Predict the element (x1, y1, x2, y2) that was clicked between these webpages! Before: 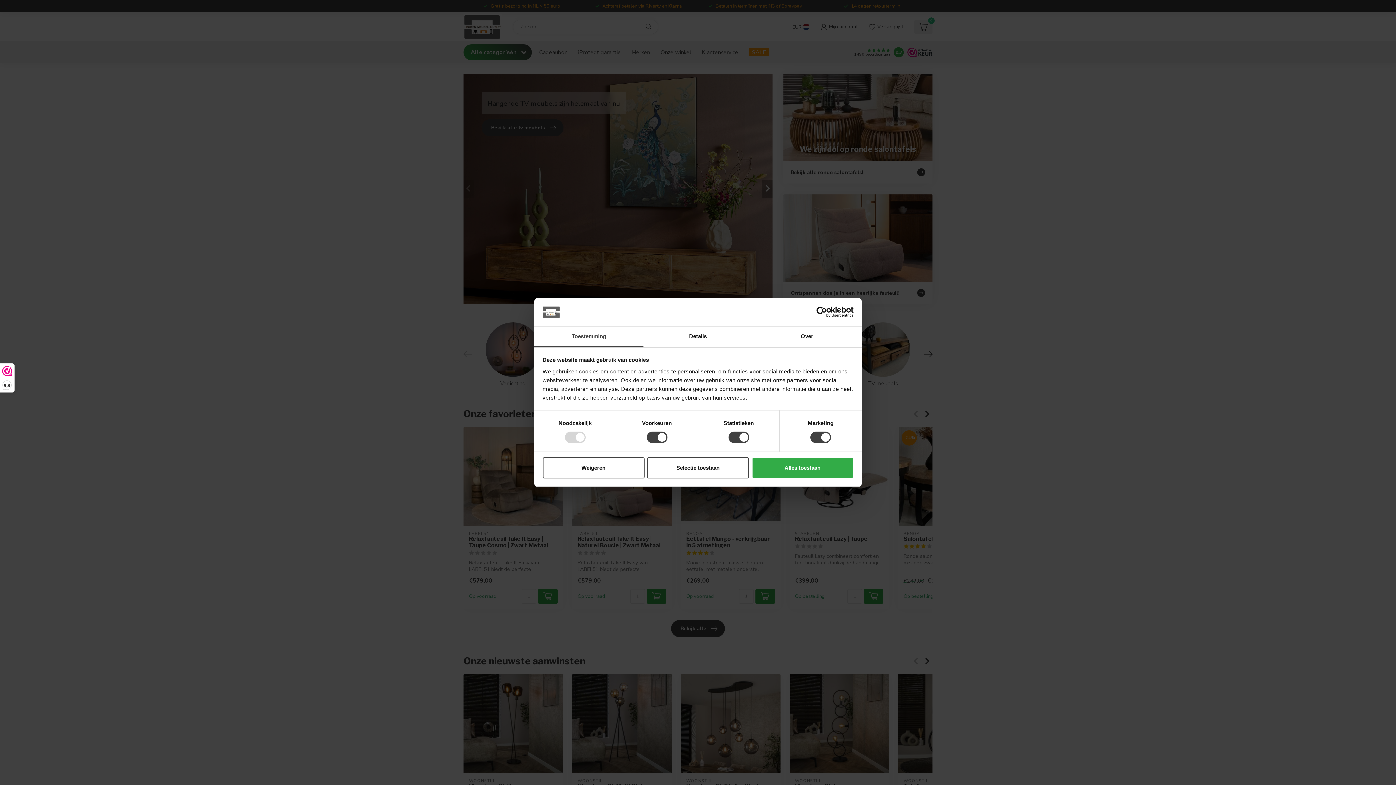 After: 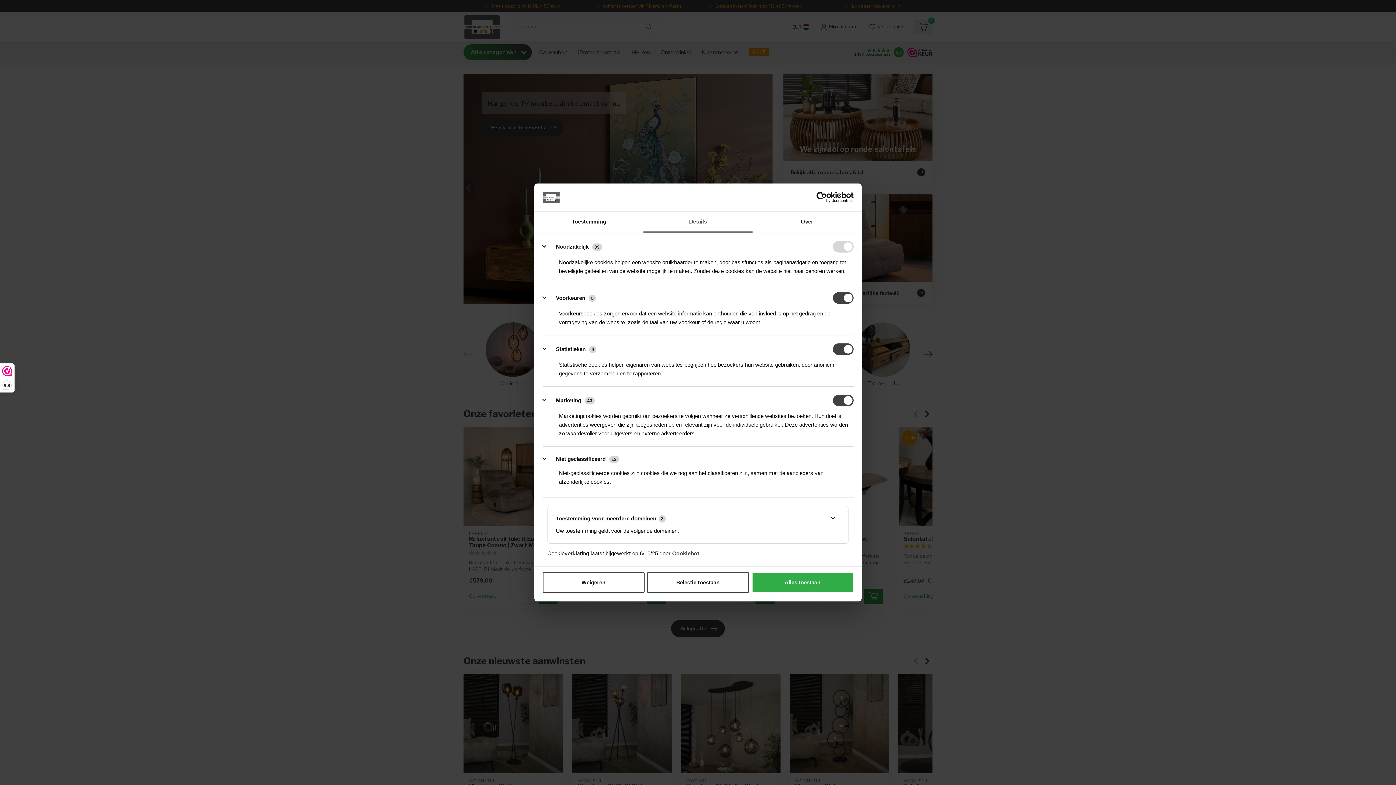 Action: bbox: (643, 326, 752, 347) label: Details